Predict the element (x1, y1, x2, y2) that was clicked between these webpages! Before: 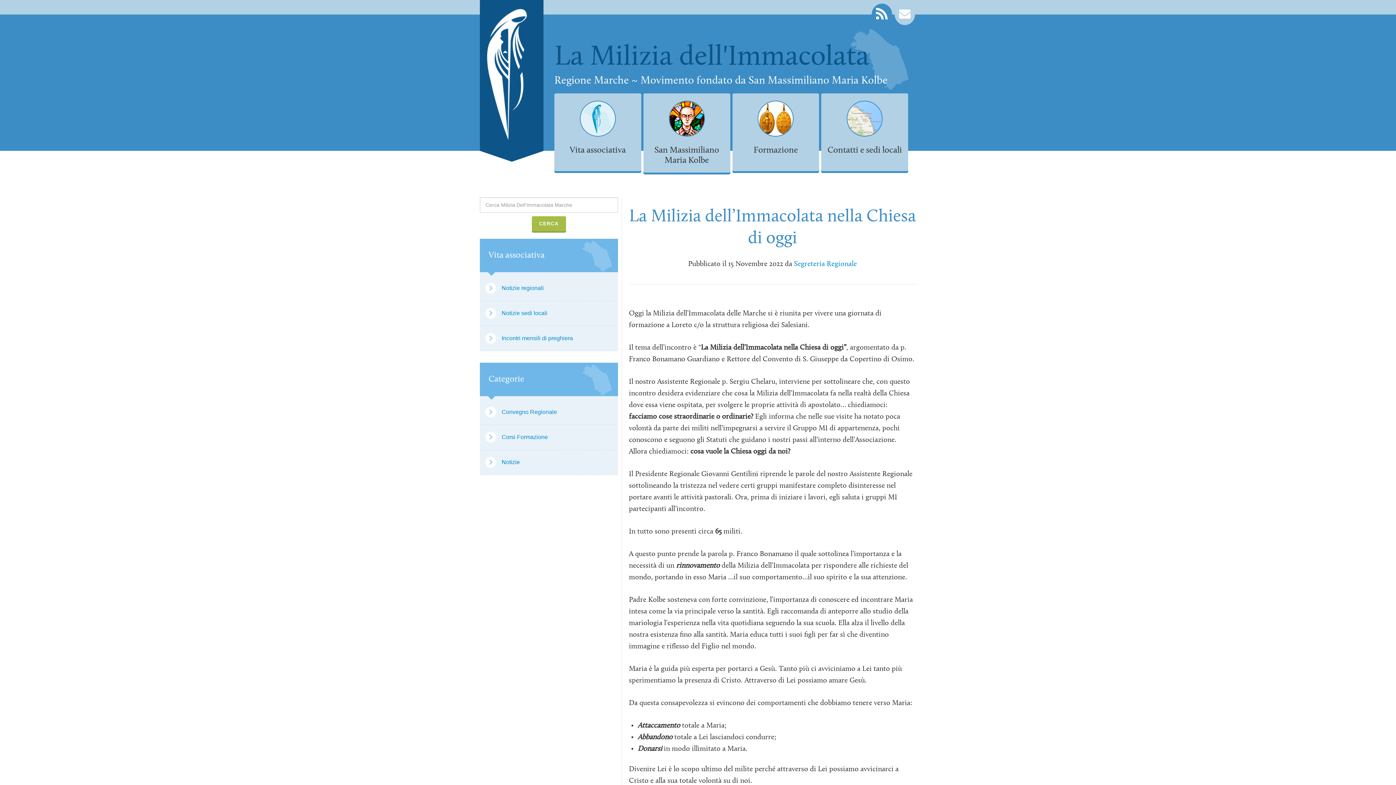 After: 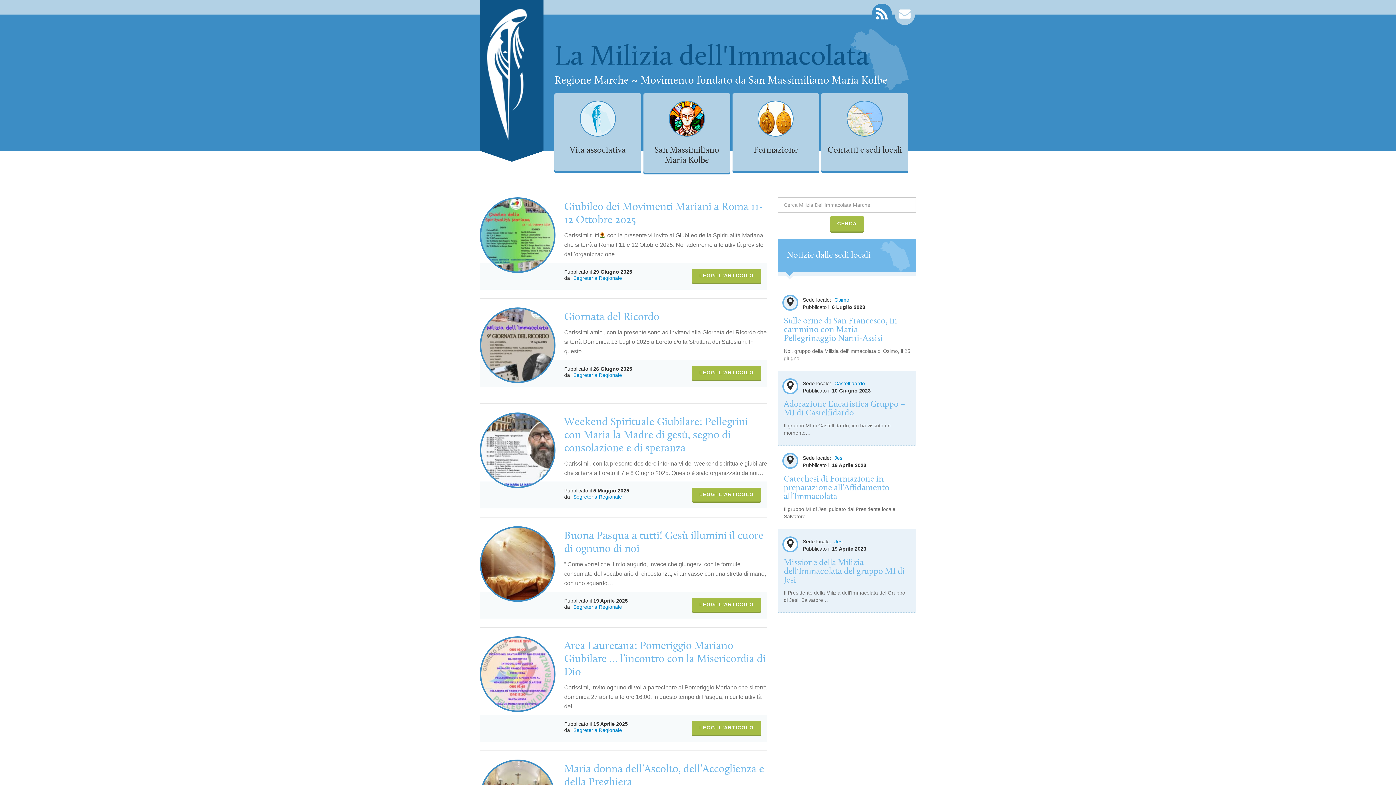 Action: bbox: (480, 79, 534, 85)